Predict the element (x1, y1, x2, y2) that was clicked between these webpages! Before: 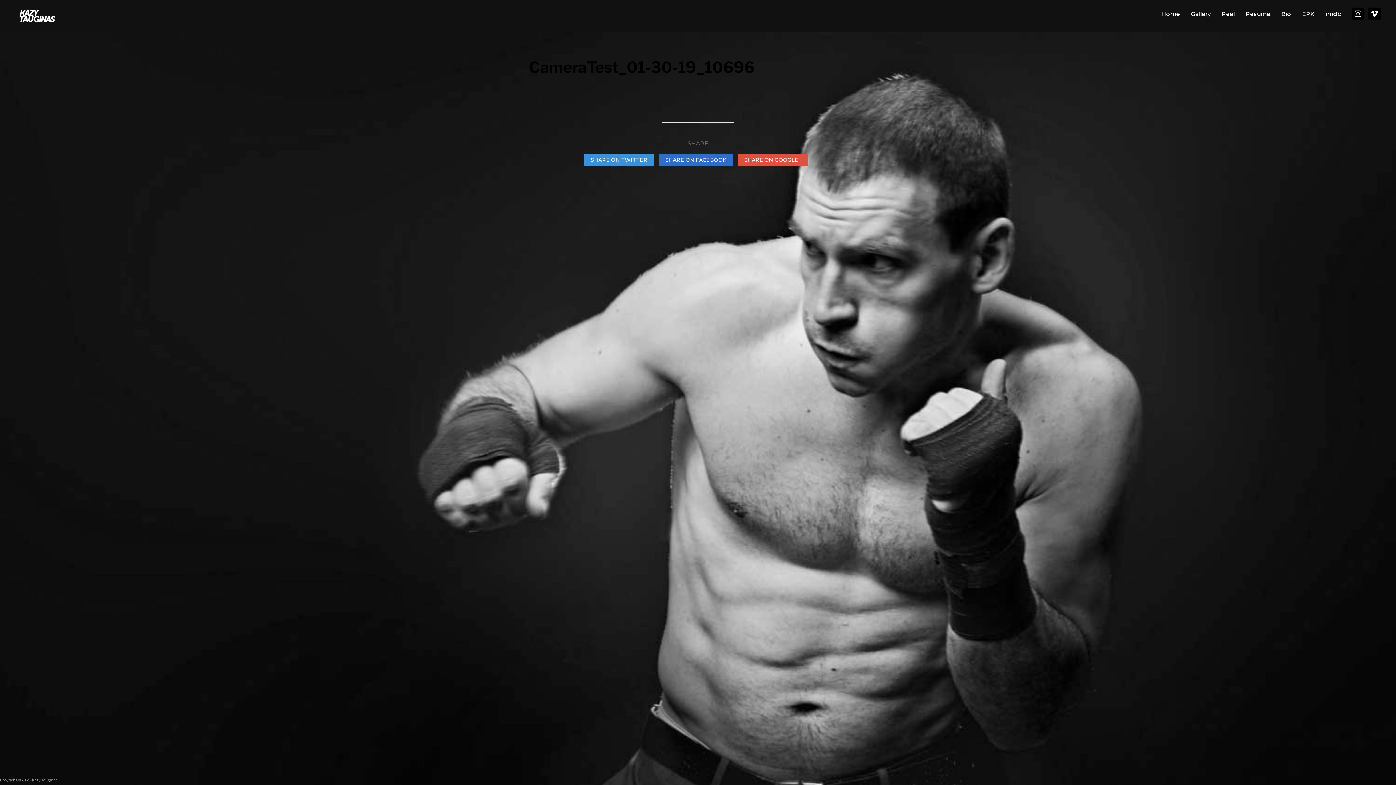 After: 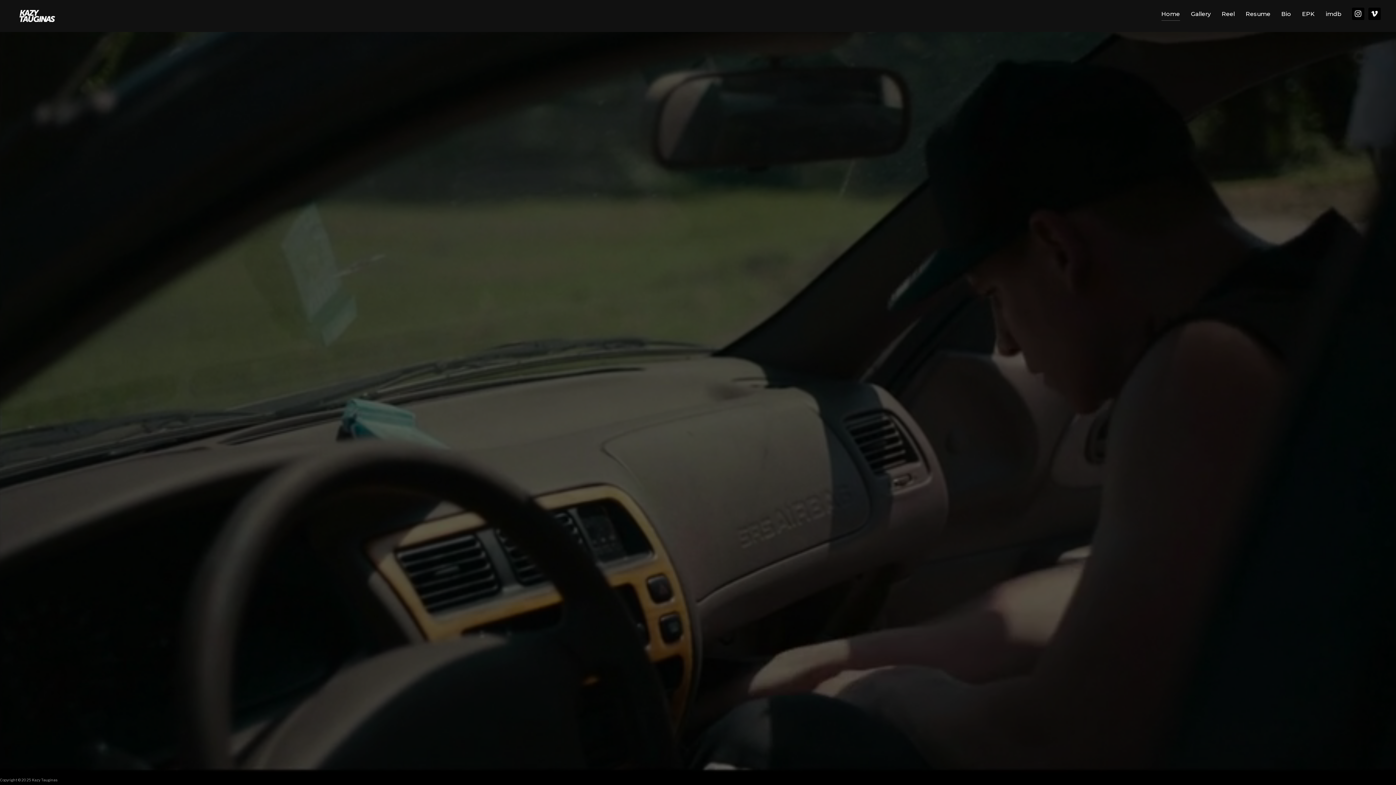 Action: label: Home bbox: (1161, 7, 1180, 20)